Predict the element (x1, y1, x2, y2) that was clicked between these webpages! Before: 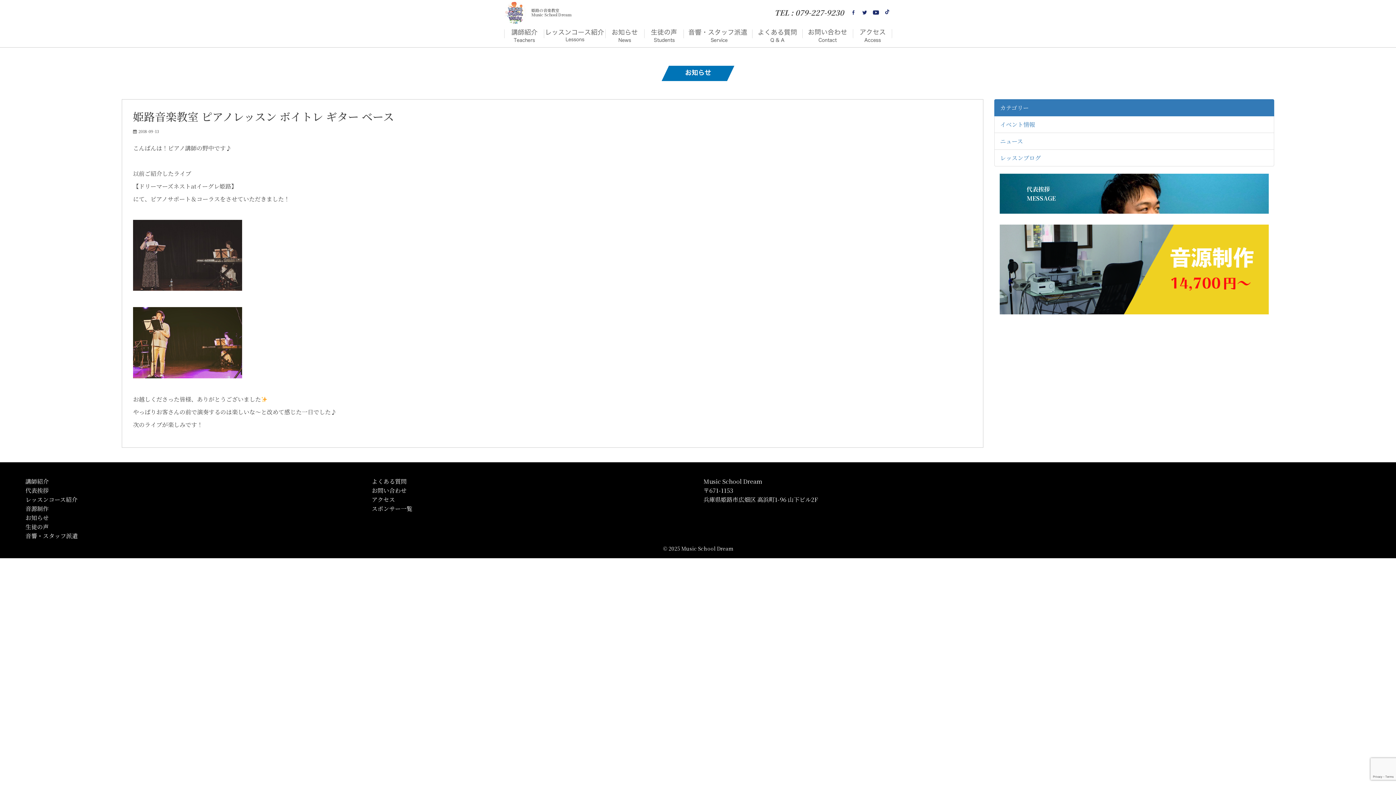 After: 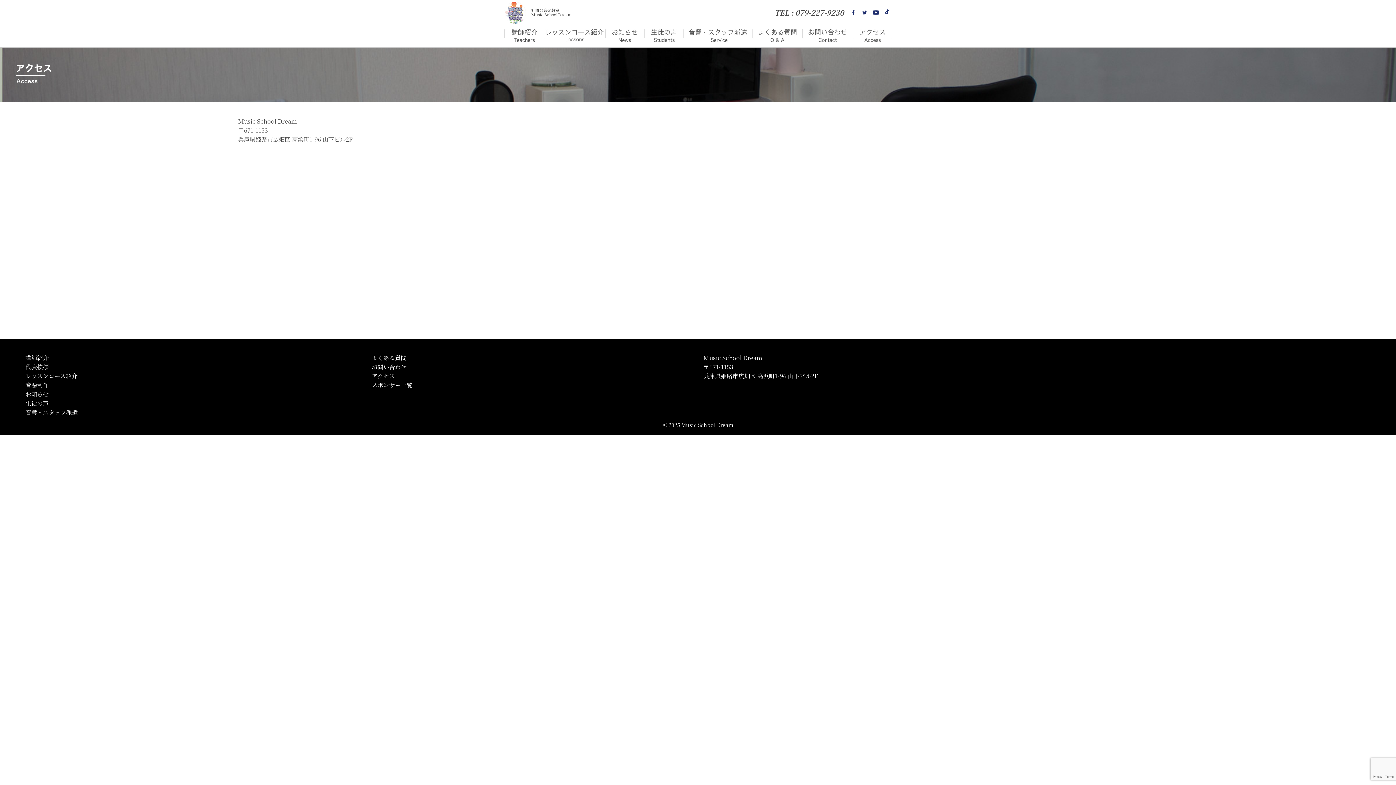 Action: label: アクセス bbox: (371, 495, 395, 504)